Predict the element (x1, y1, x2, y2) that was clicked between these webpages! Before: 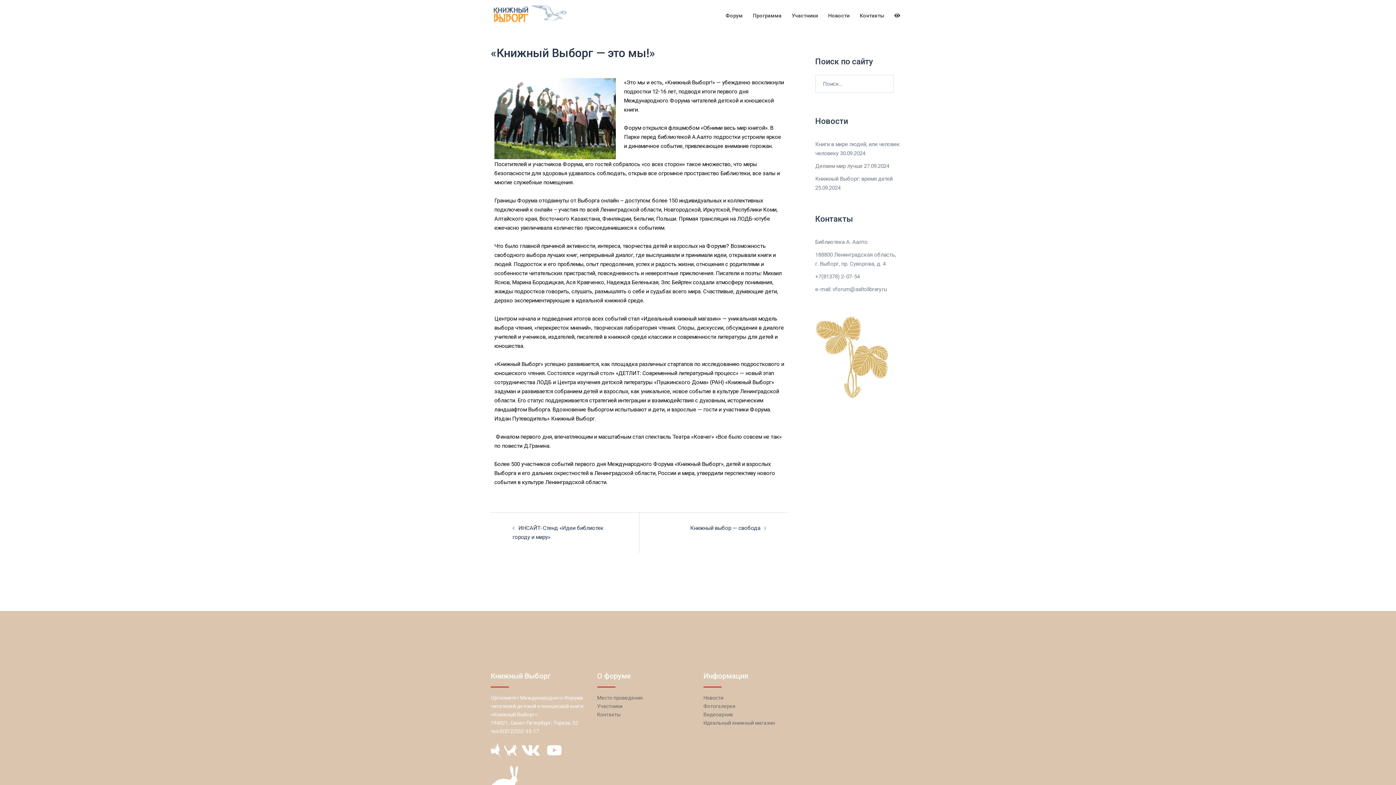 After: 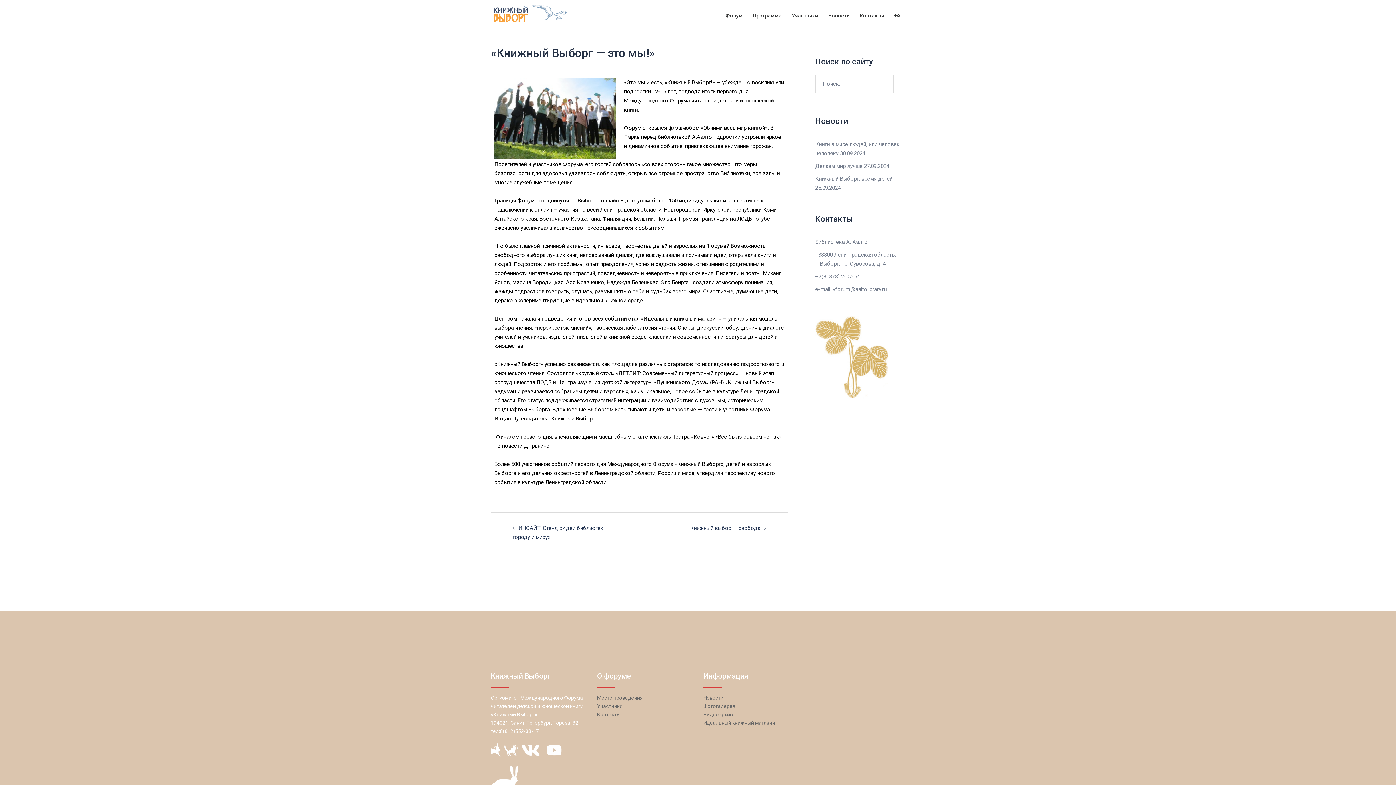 Action: bbox: (490, 747, 501, 753)